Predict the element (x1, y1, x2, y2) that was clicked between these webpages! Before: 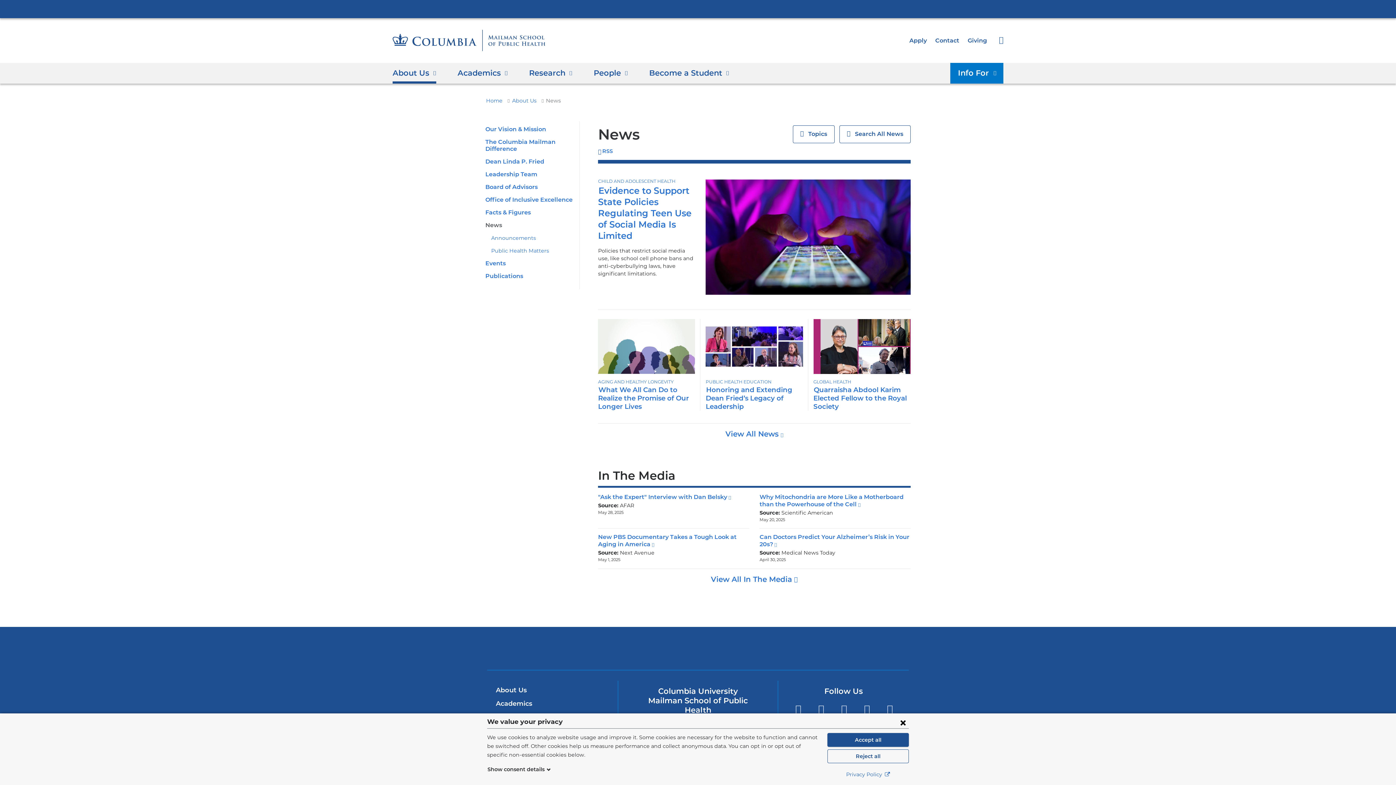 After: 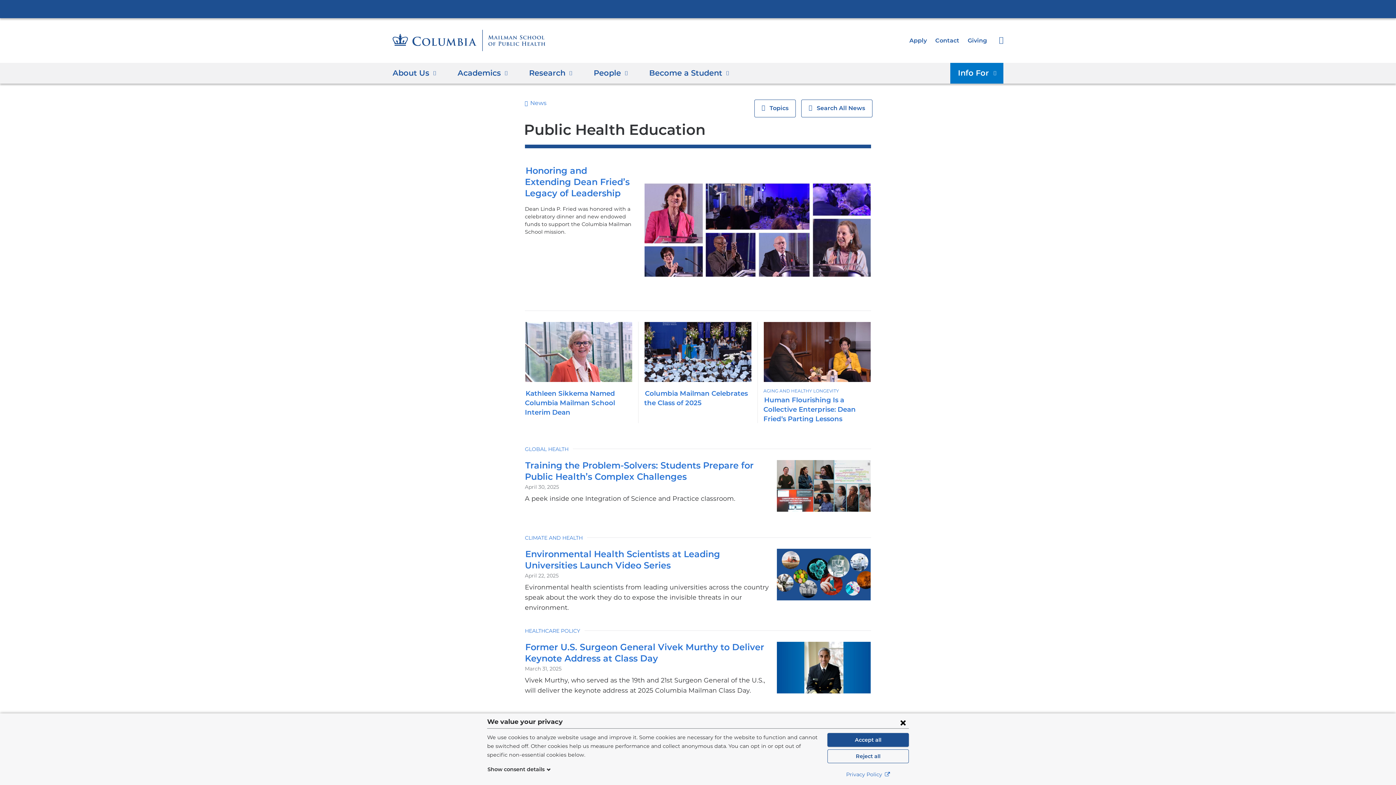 Action: bbox: (705, 379, 771, 384) label: PUBLIC HEALTH EDUCATION